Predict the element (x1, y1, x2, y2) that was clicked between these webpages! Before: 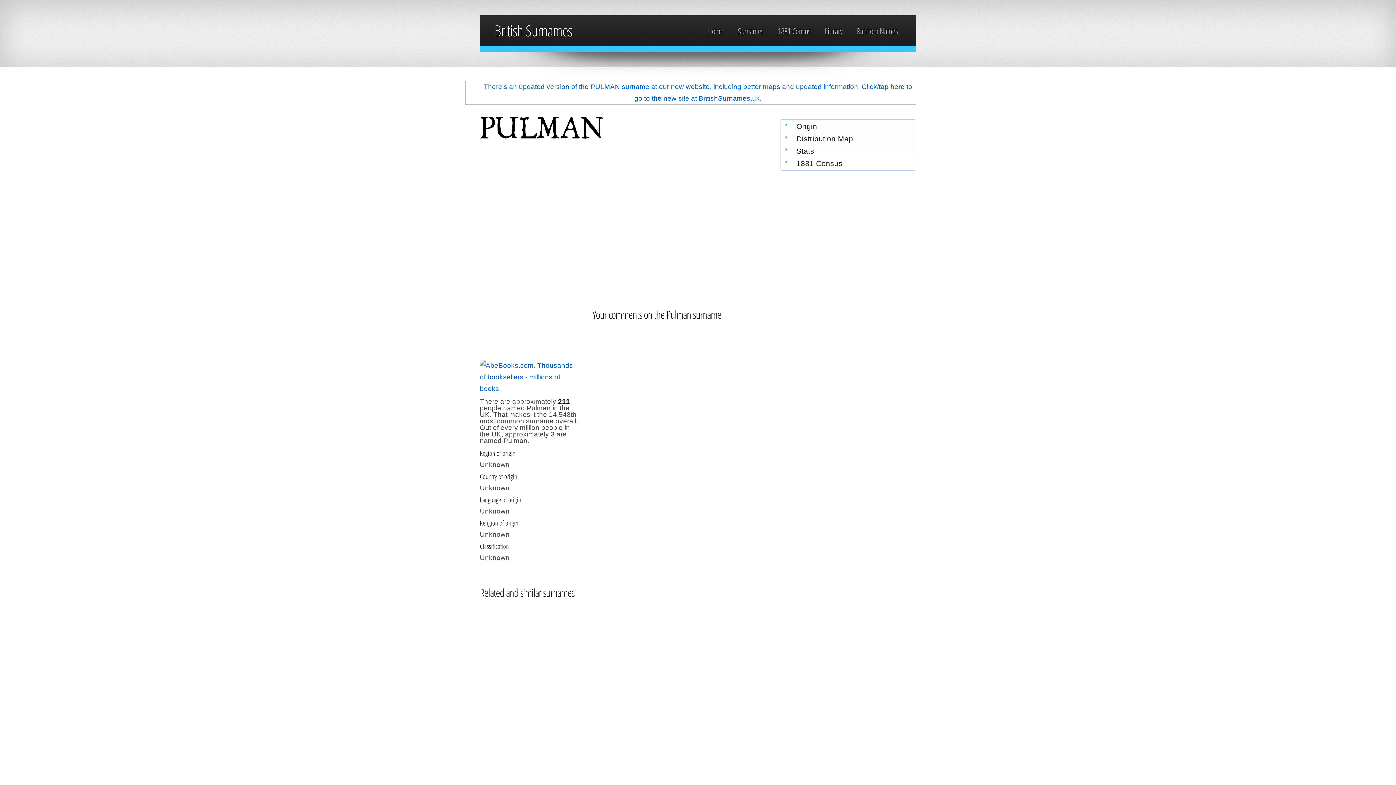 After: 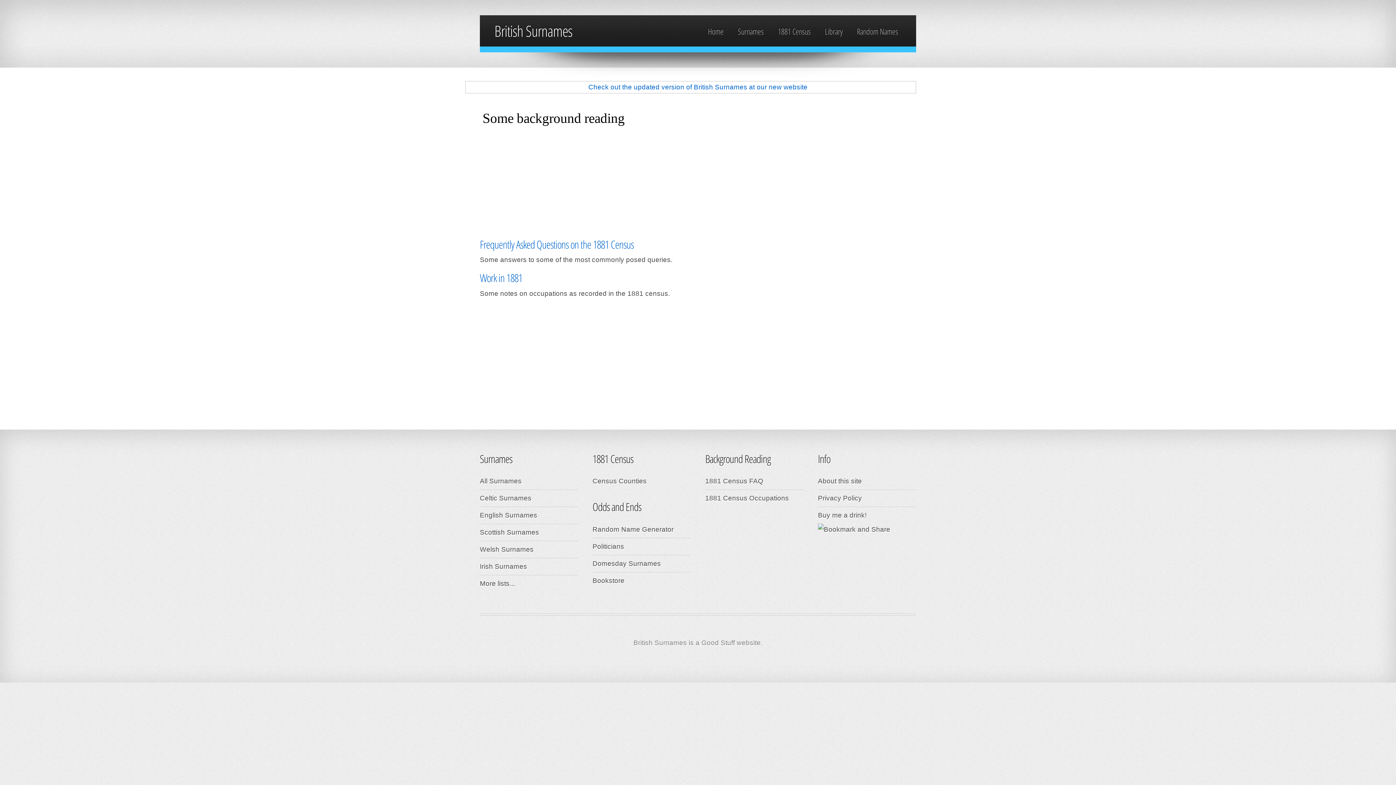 Action: label: Library bbox: (825, 25, 842, 36)